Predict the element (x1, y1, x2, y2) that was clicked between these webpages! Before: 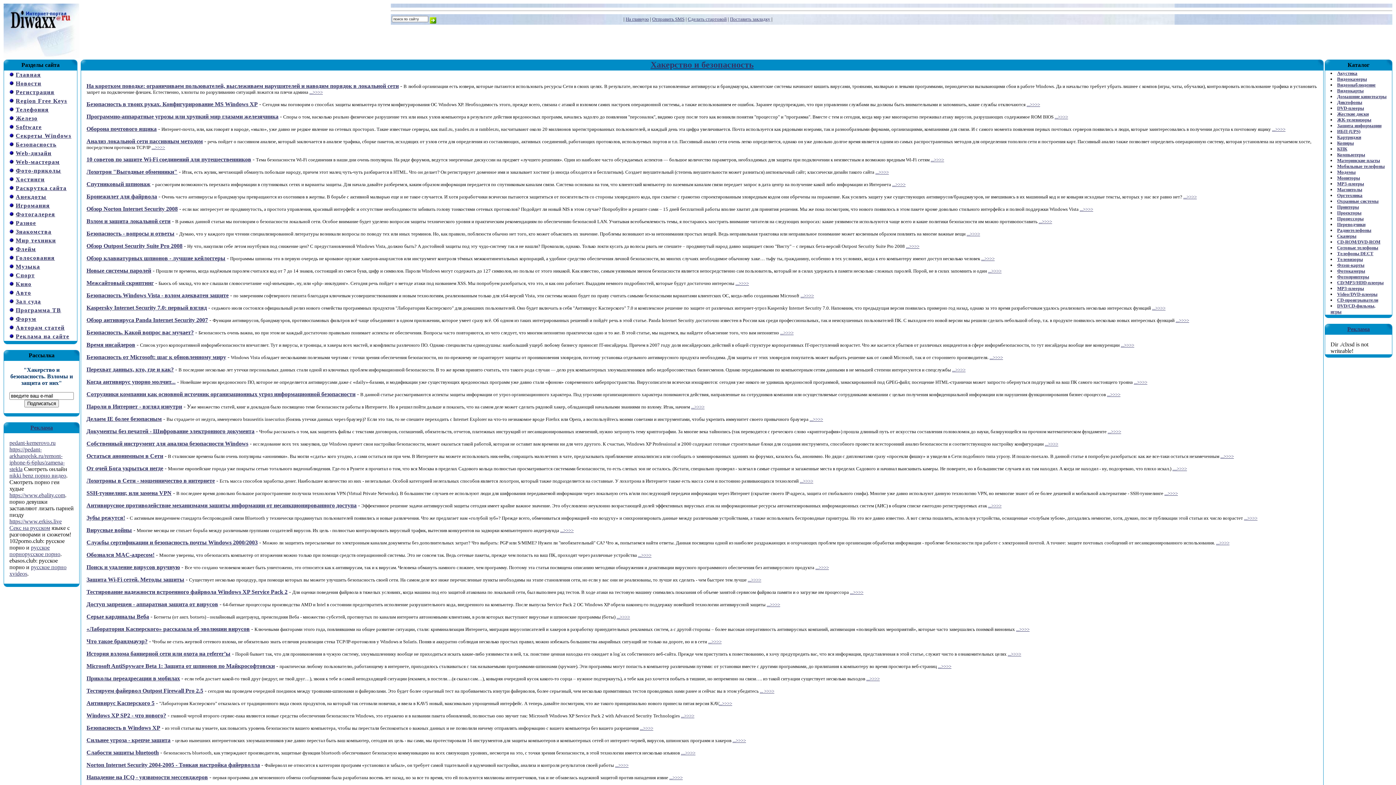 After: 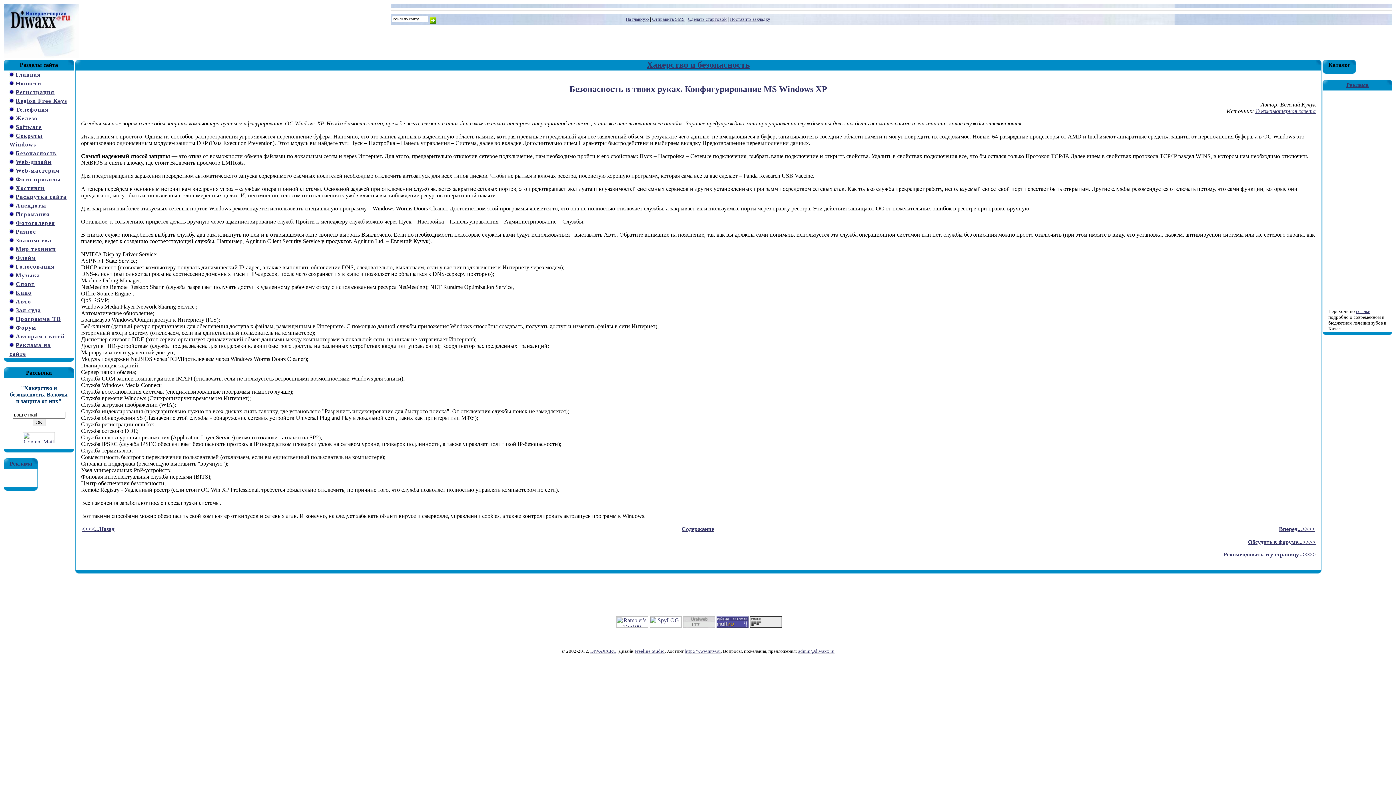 Action: bbox: (86, 101, 257, 107) label: Безопасность в твоих руках. Конфигурирование MS Windows XP